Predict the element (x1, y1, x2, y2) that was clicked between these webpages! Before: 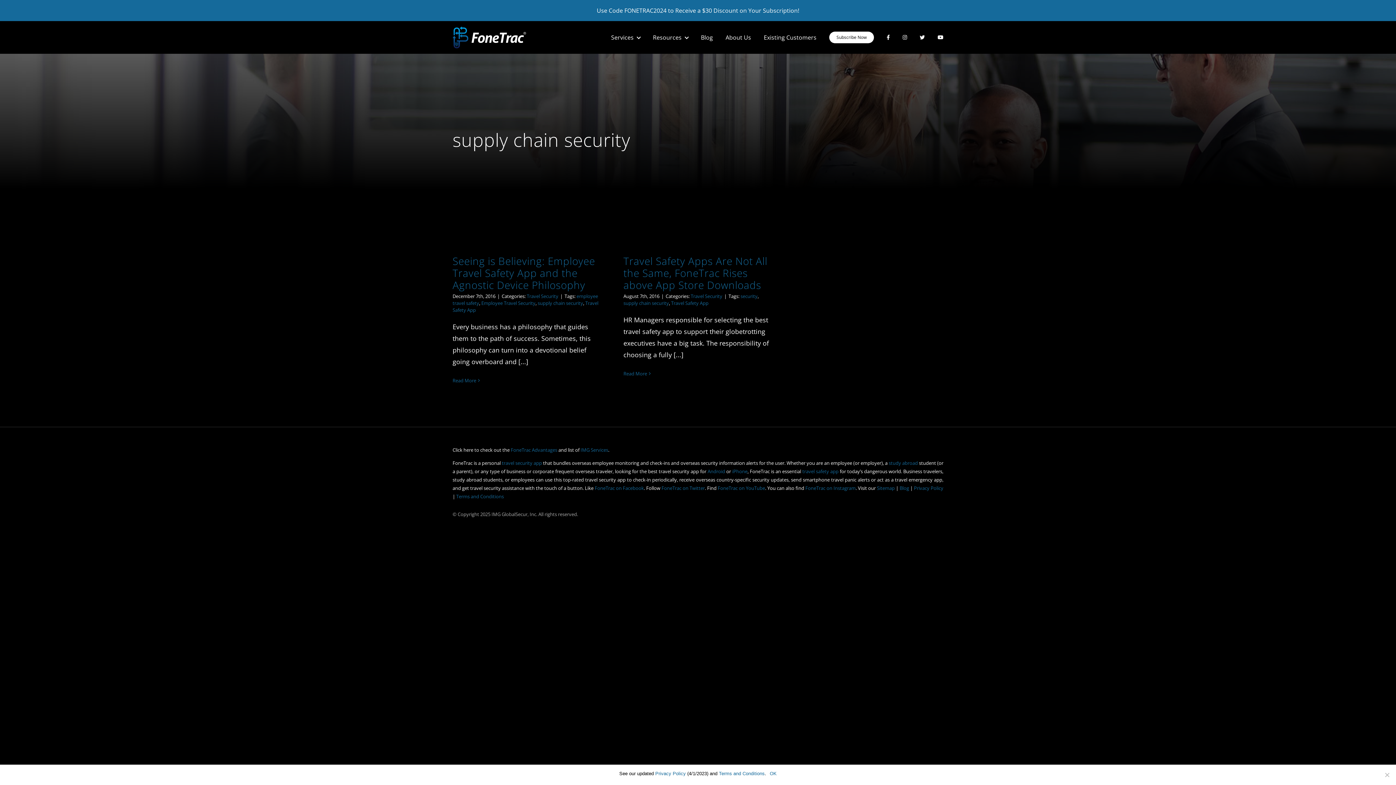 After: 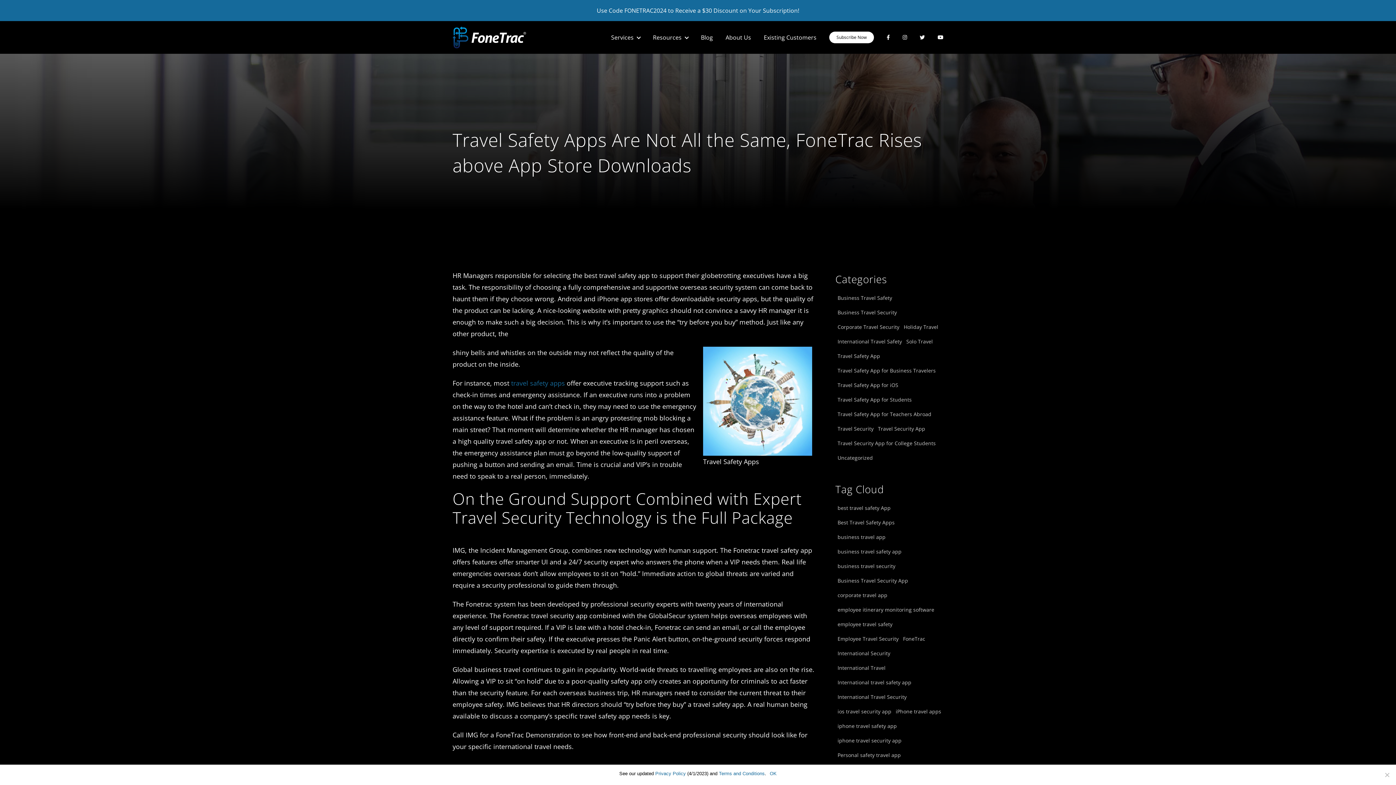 Action: bbox: (623, 254, 767, 292) label: Travel Safety Apps Are Not All the Same, FoneTrac Rises above App Store Downloads